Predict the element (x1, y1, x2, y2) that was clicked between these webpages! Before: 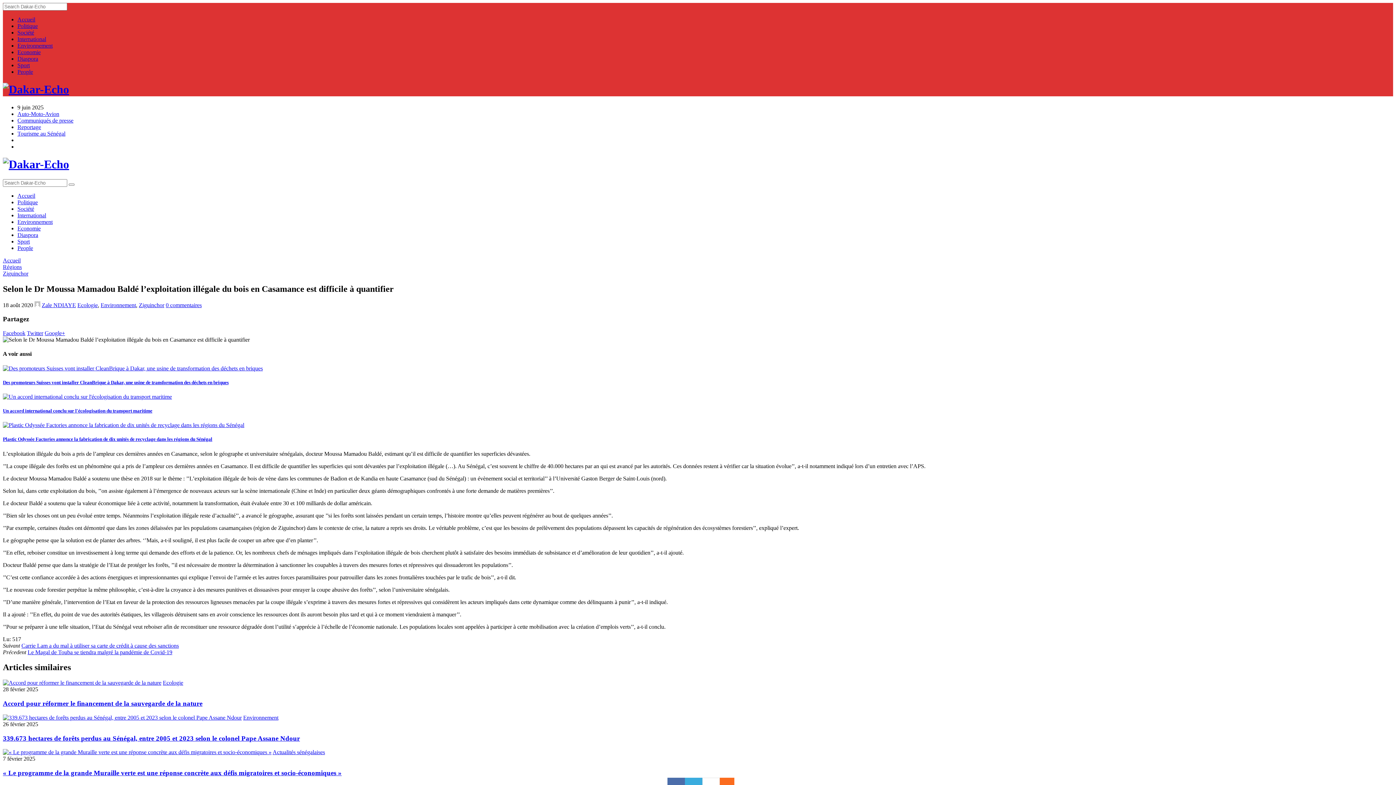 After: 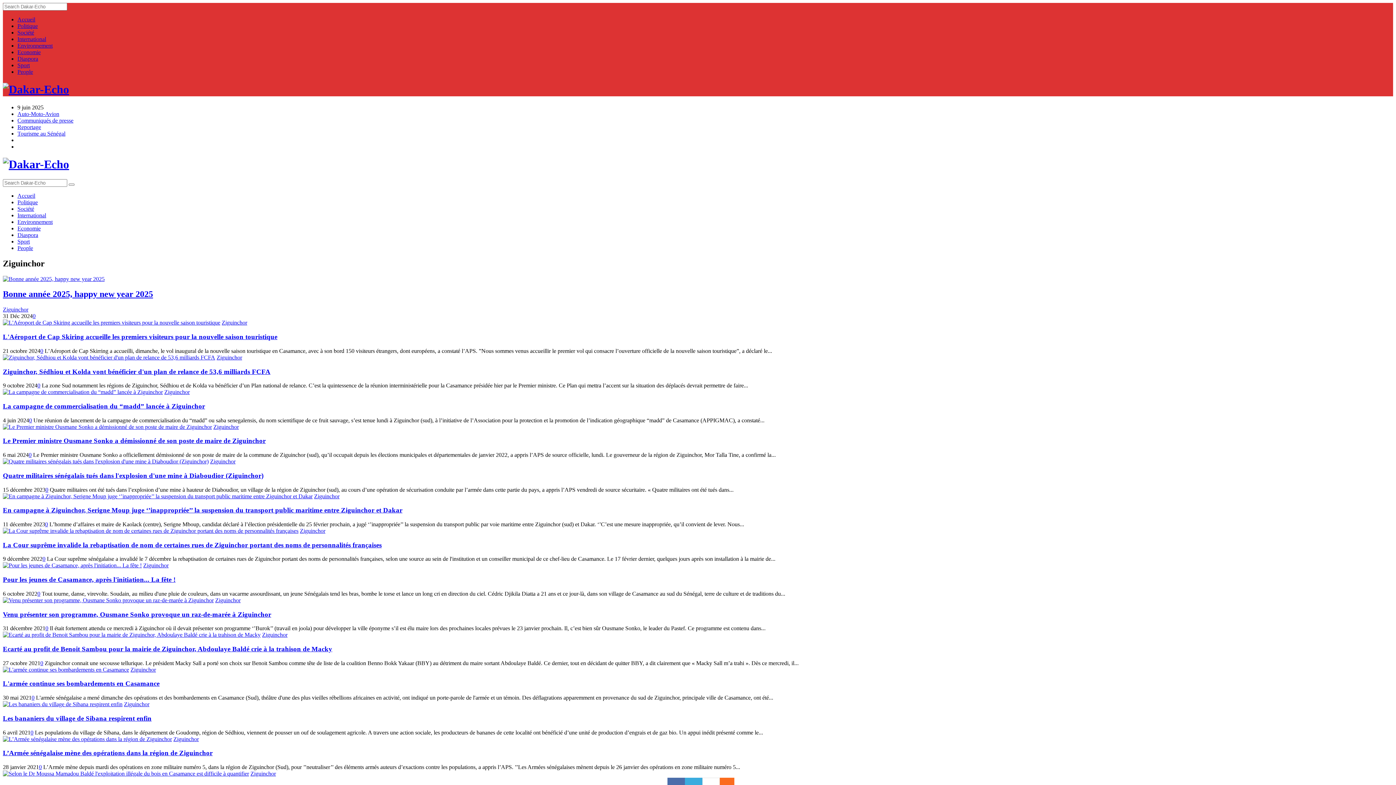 Action: bbox: (2, 270, 28, 276) label: Ziguinchor